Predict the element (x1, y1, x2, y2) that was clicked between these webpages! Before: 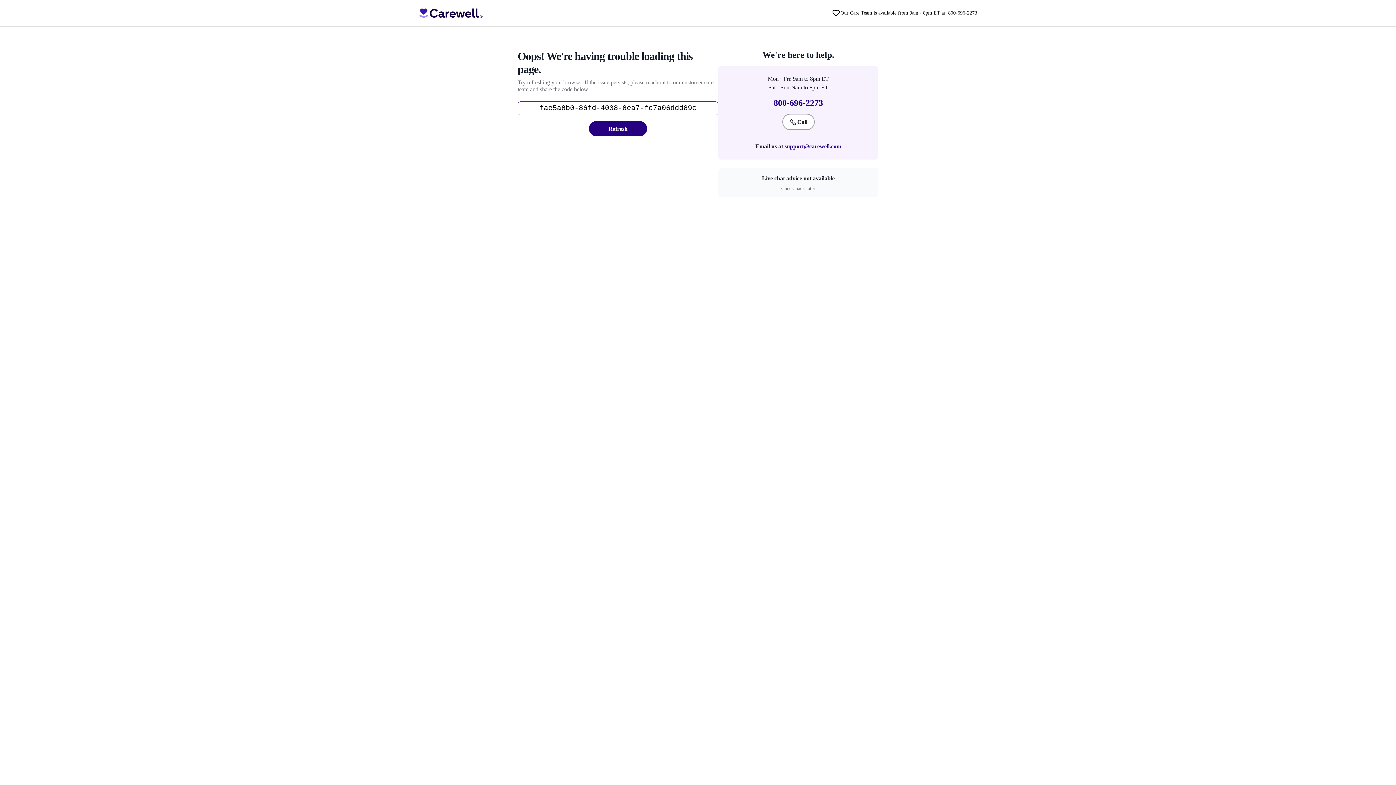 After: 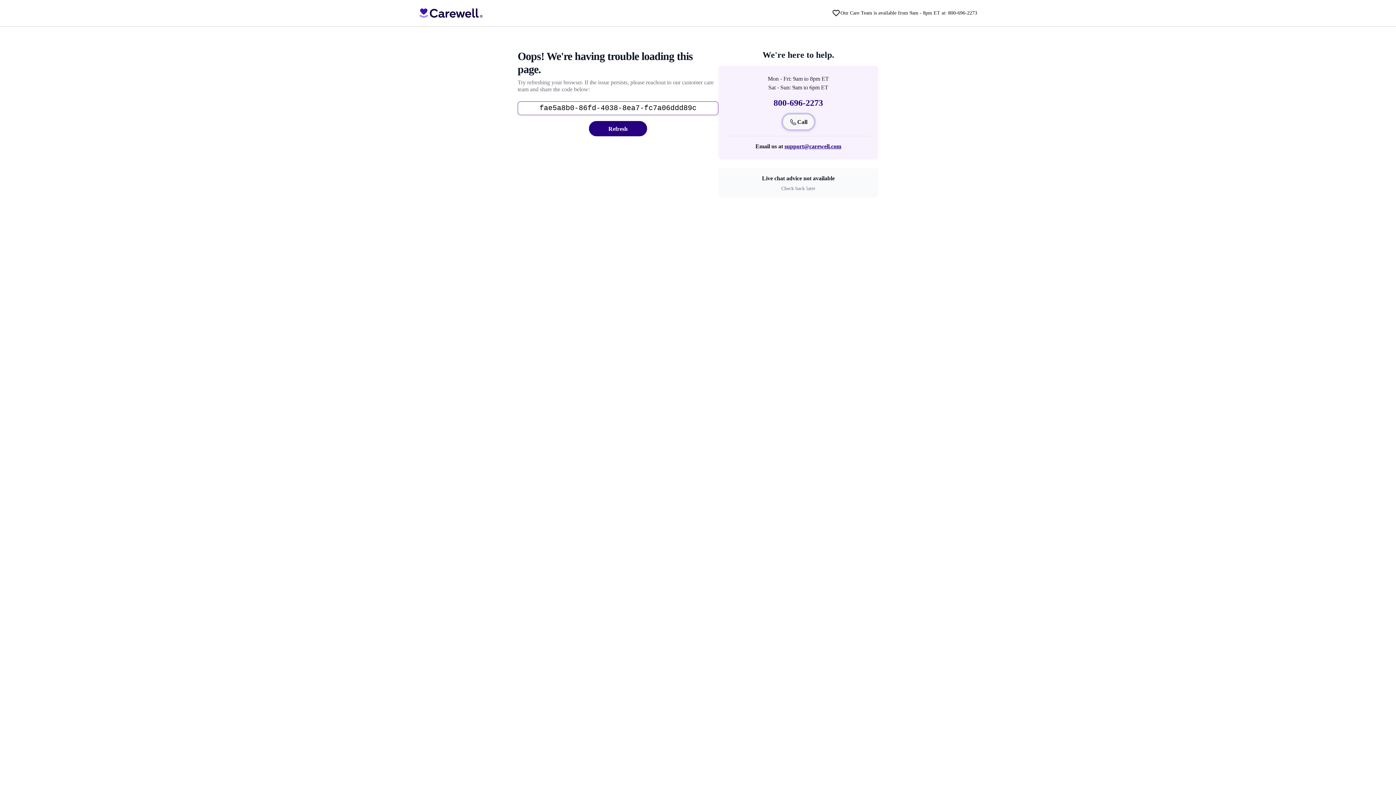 Action: label: Call bbox: (782, 113, 814, 130)